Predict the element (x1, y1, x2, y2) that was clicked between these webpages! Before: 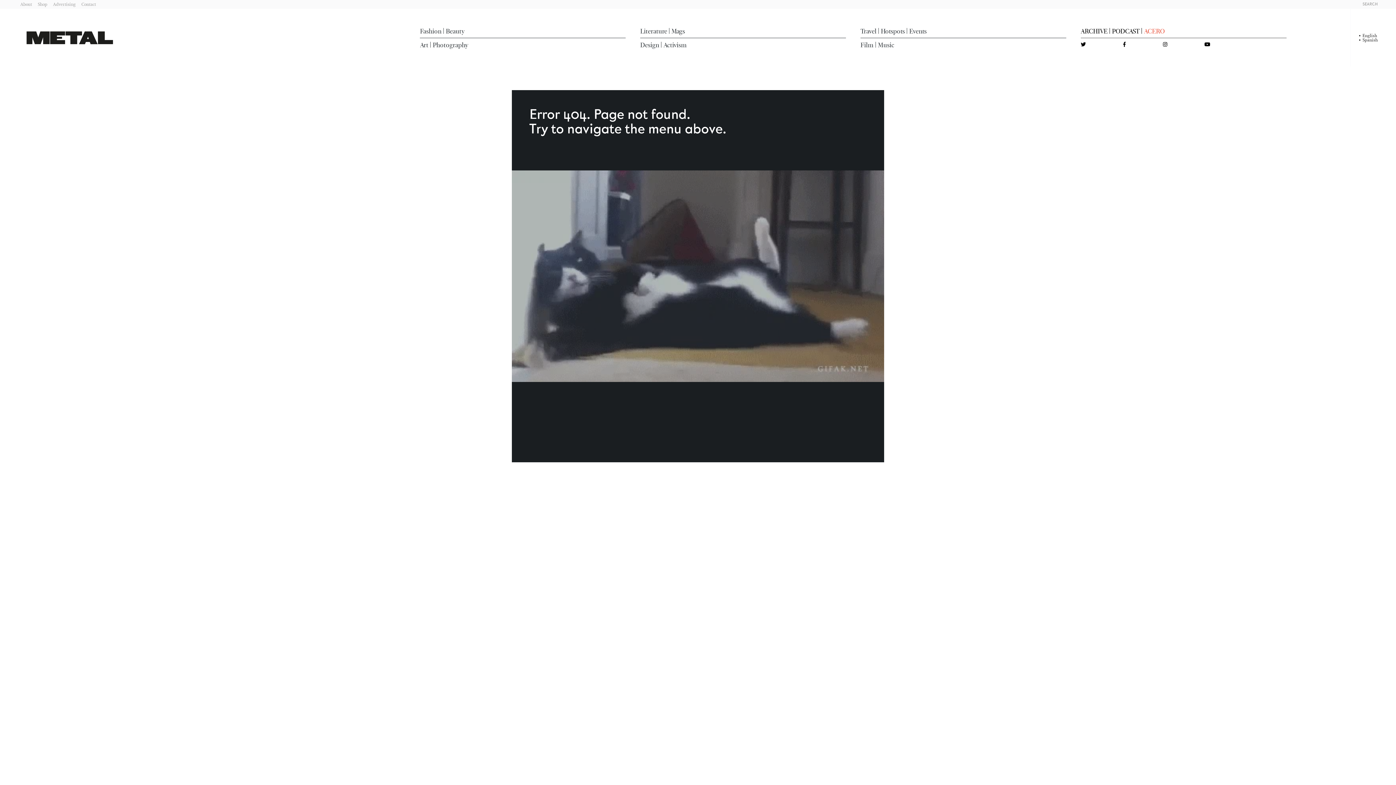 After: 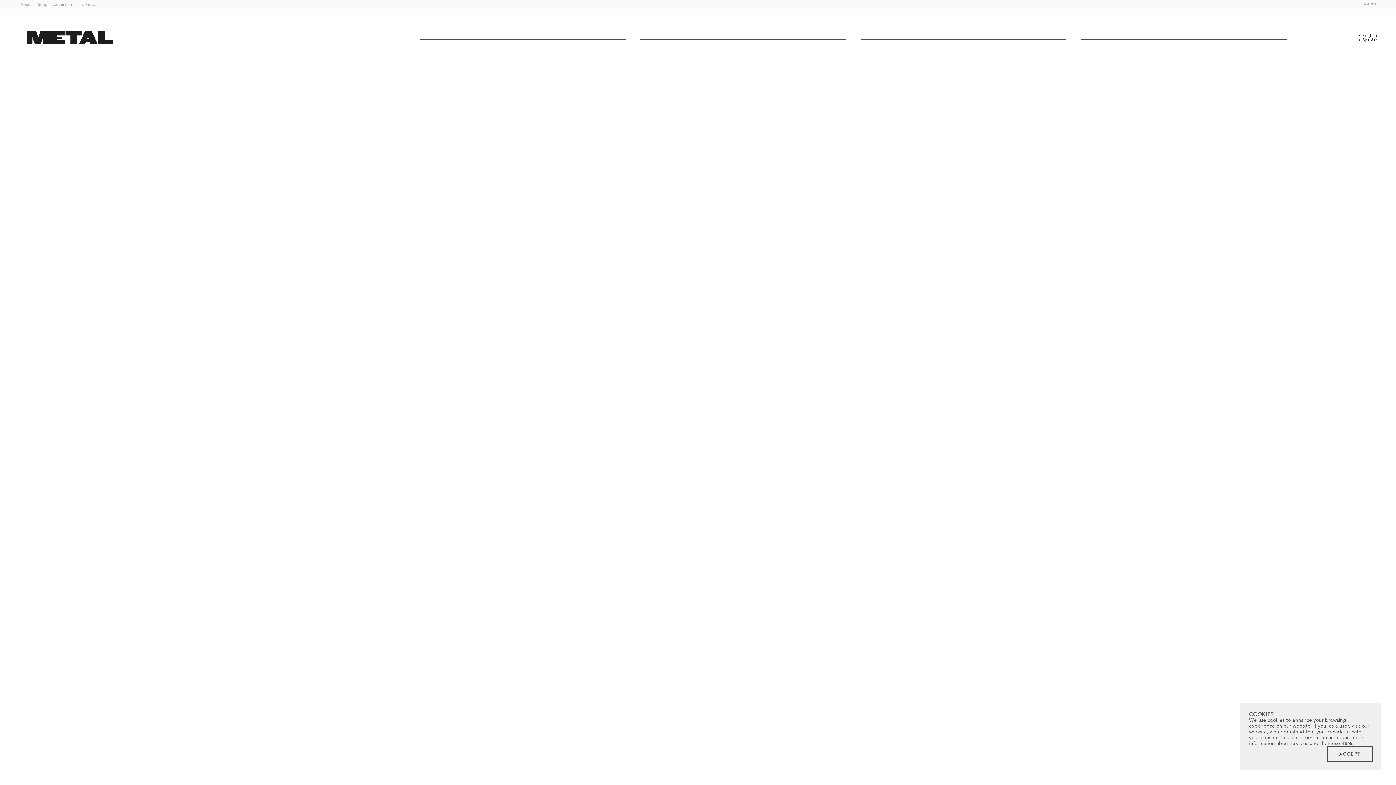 Action: bbox: (860, 27, 876, 34) label: Travel